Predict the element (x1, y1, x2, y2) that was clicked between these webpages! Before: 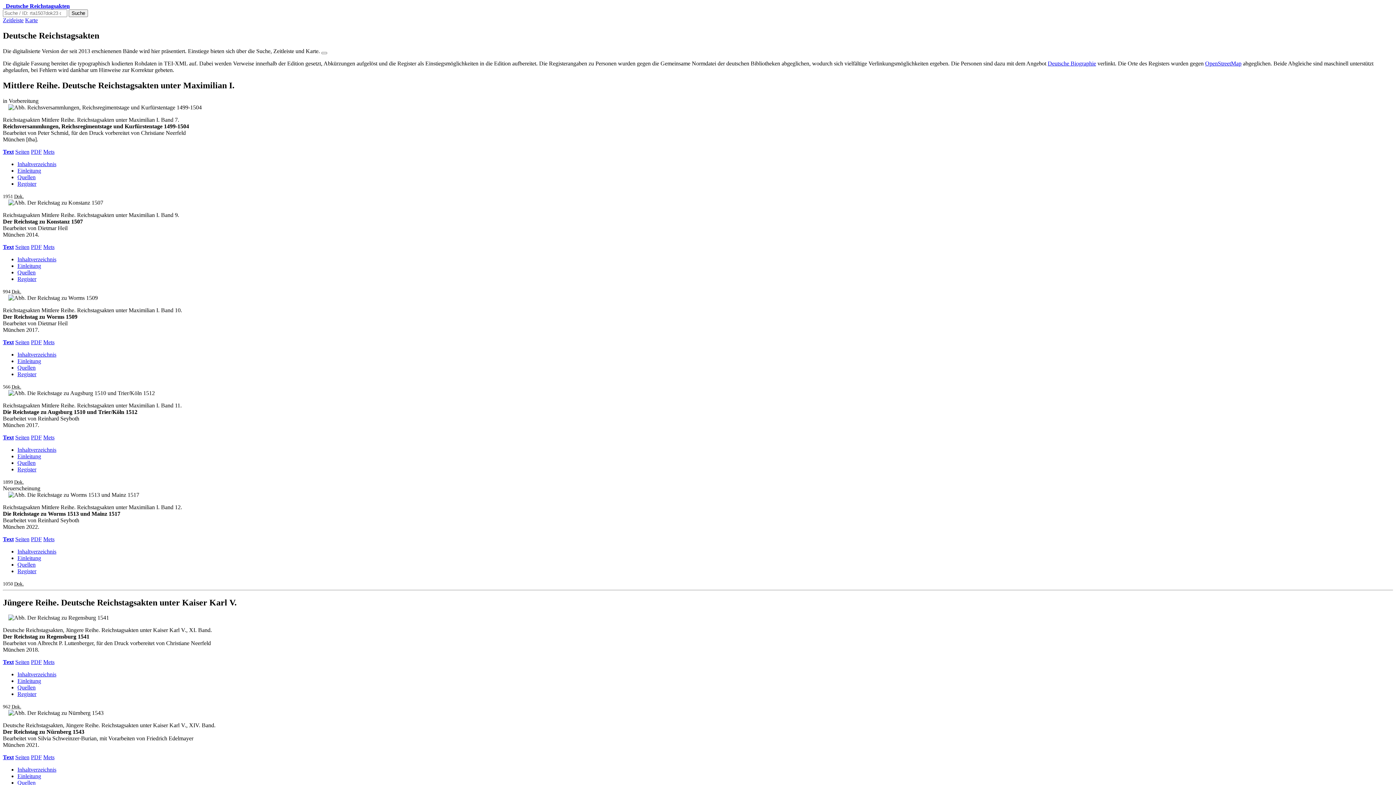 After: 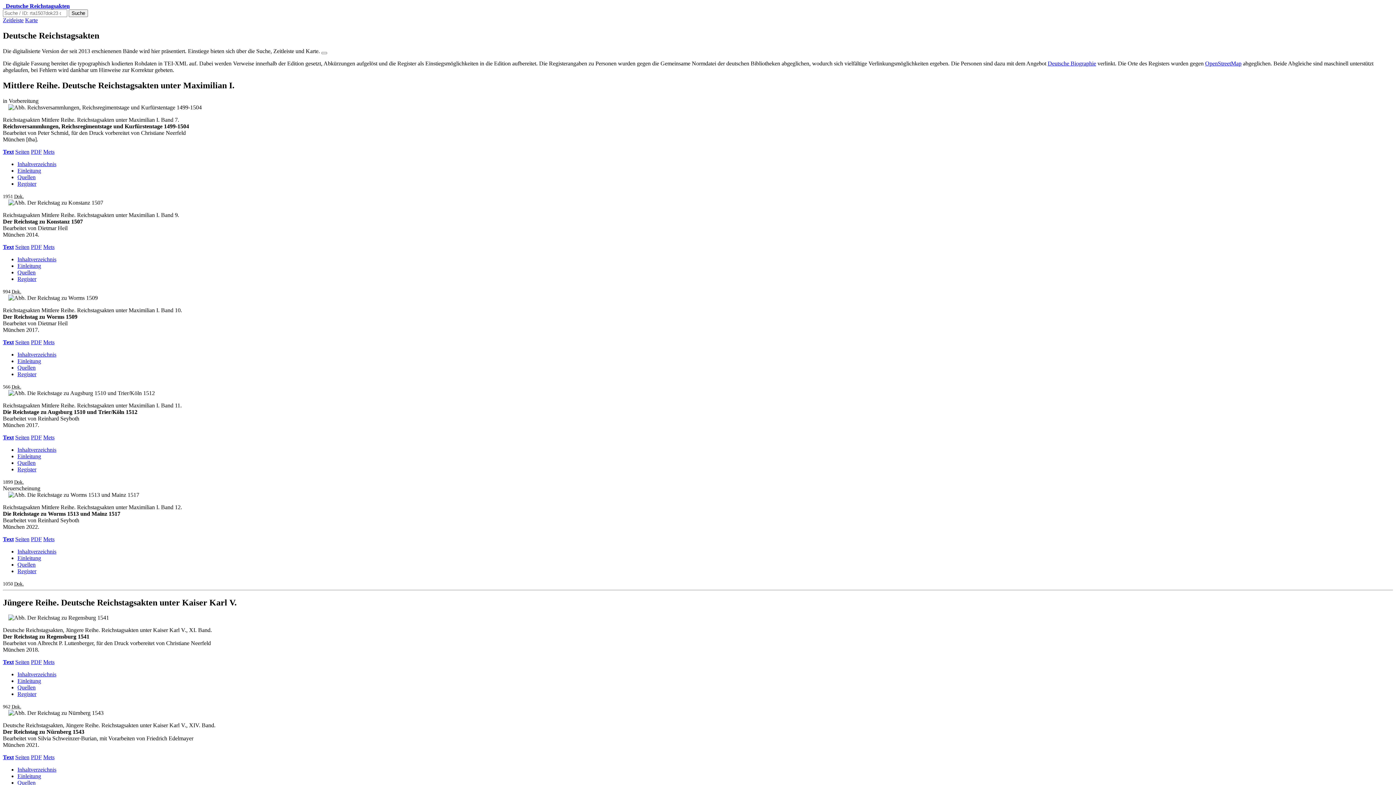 Action: label: Seiten bbox: (15, 659, 29, 665)